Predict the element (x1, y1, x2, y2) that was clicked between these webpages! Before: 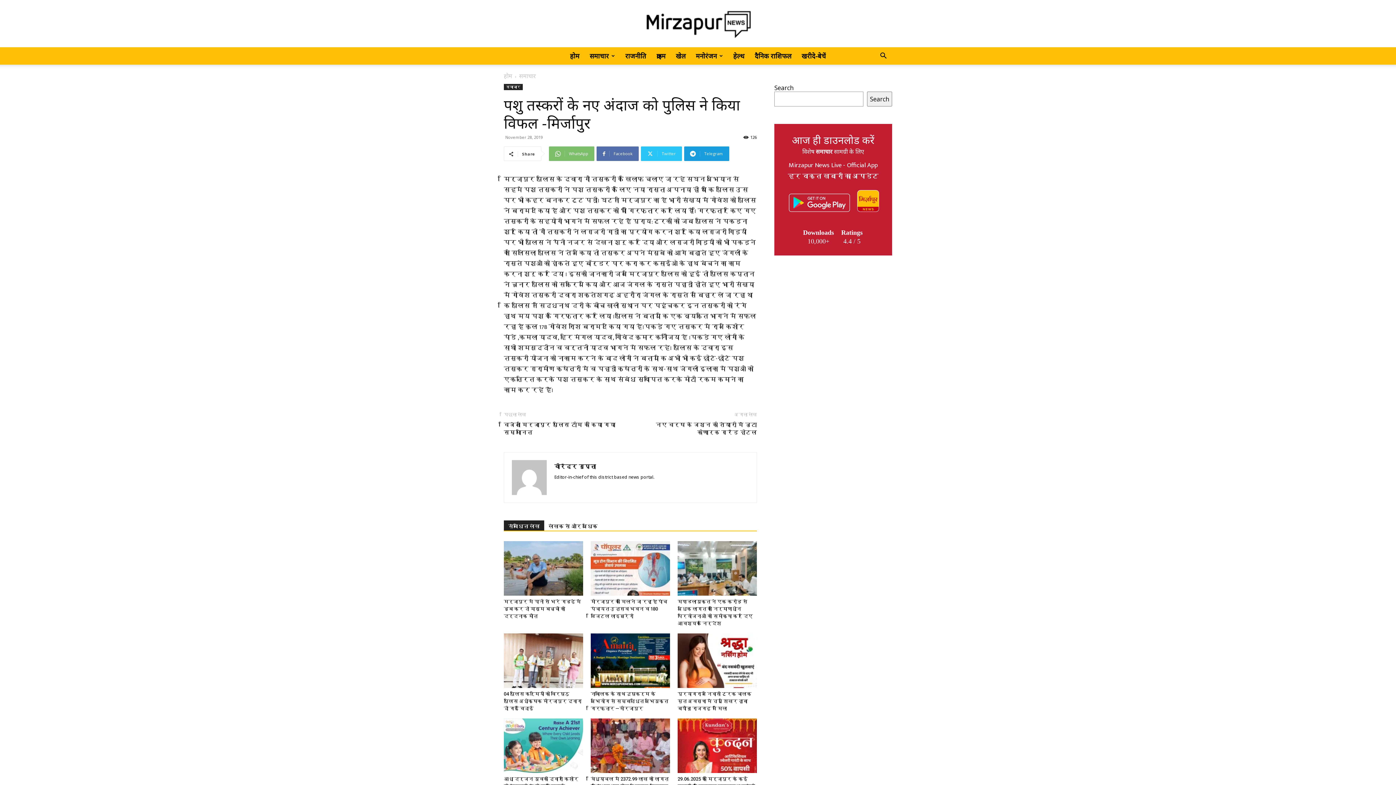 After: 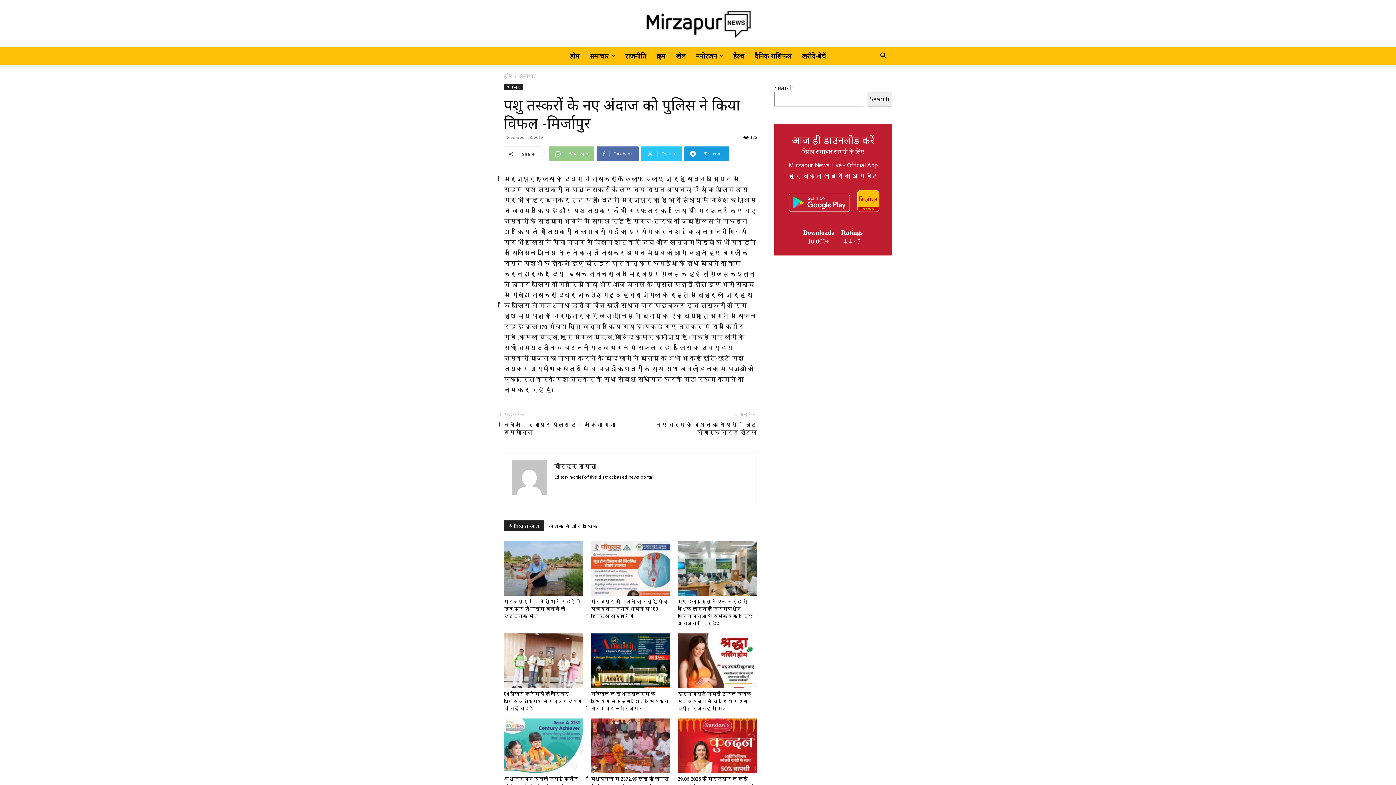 Action: label: WhatsApp bbox: (549, 146, 594, 161)